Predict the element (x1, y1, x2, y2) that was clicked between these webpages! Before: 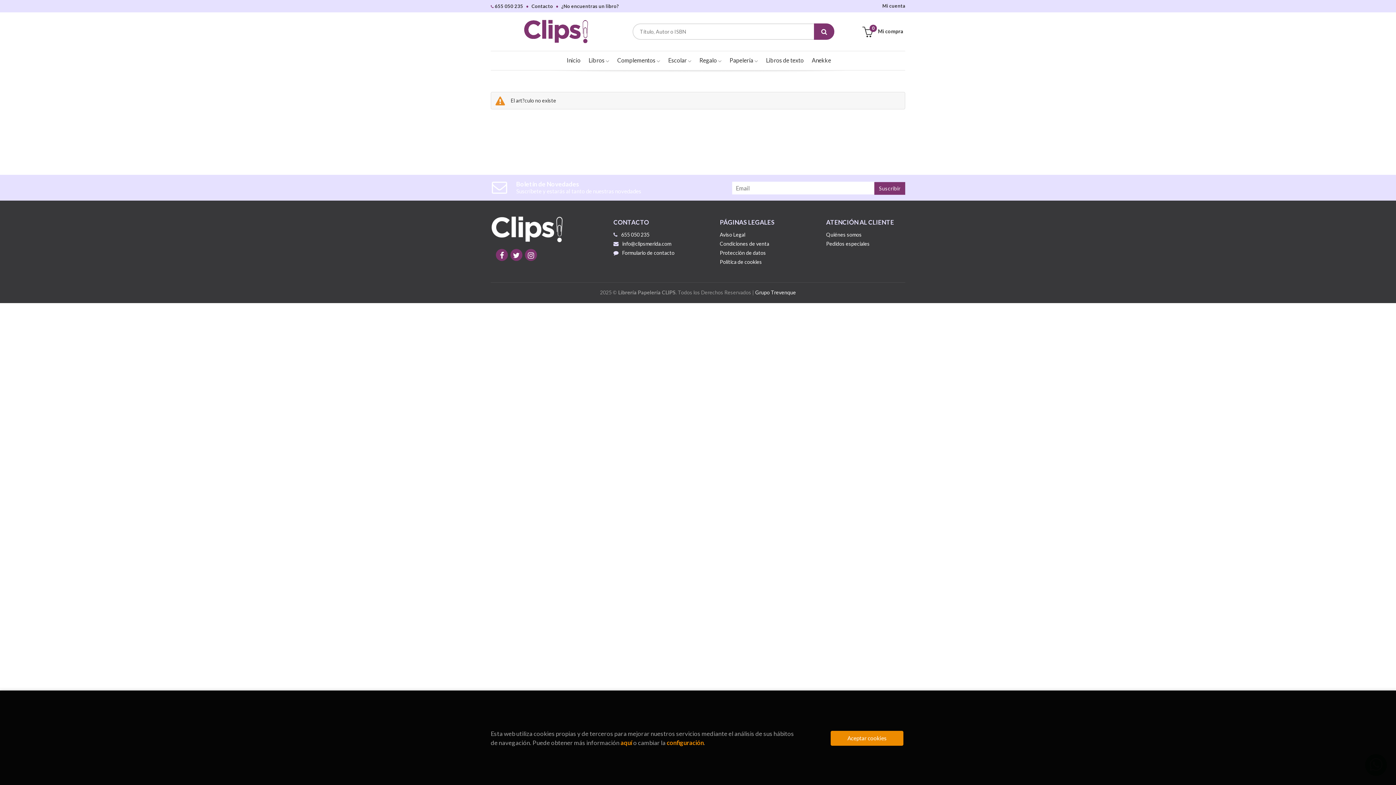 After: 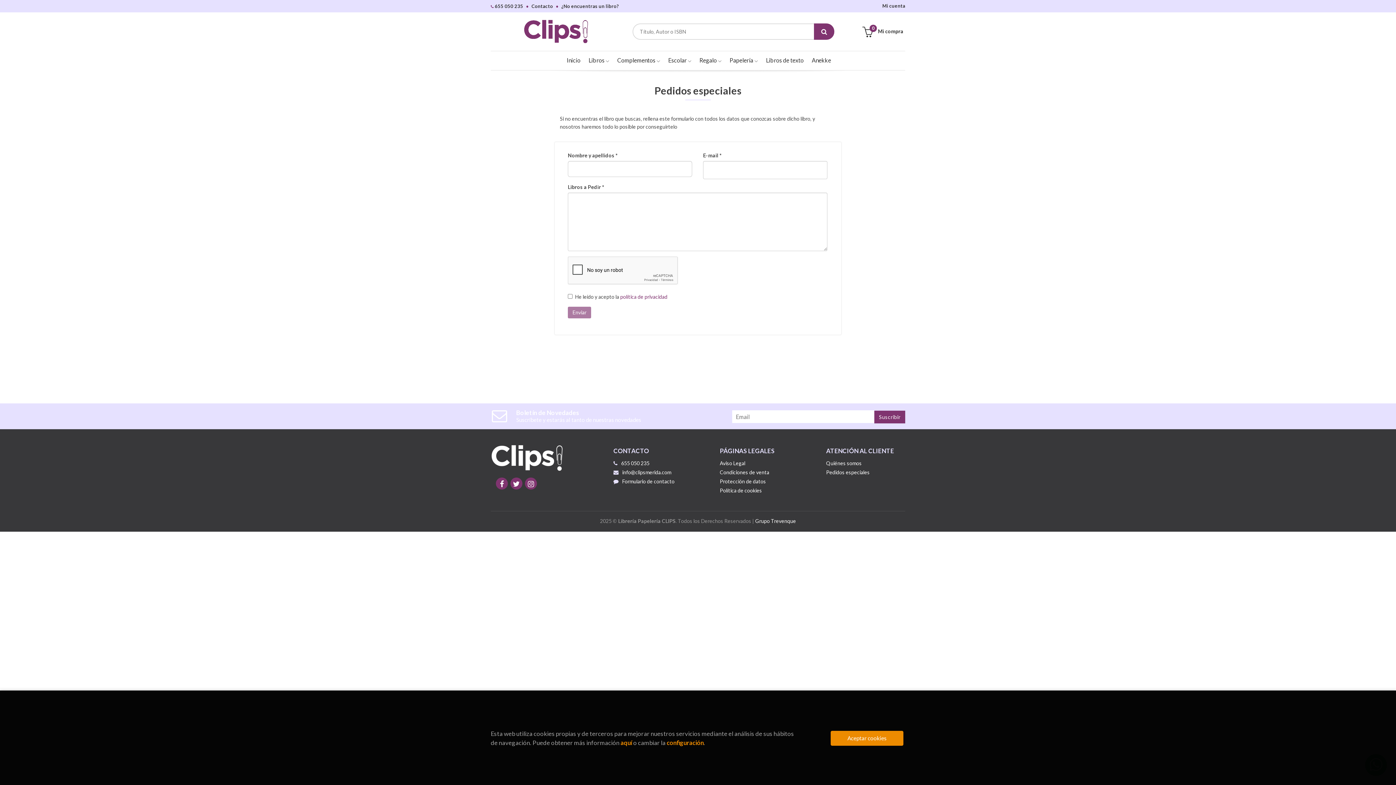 Action: bbox: (826, 239, 870, 248) label: Pedidos especiales